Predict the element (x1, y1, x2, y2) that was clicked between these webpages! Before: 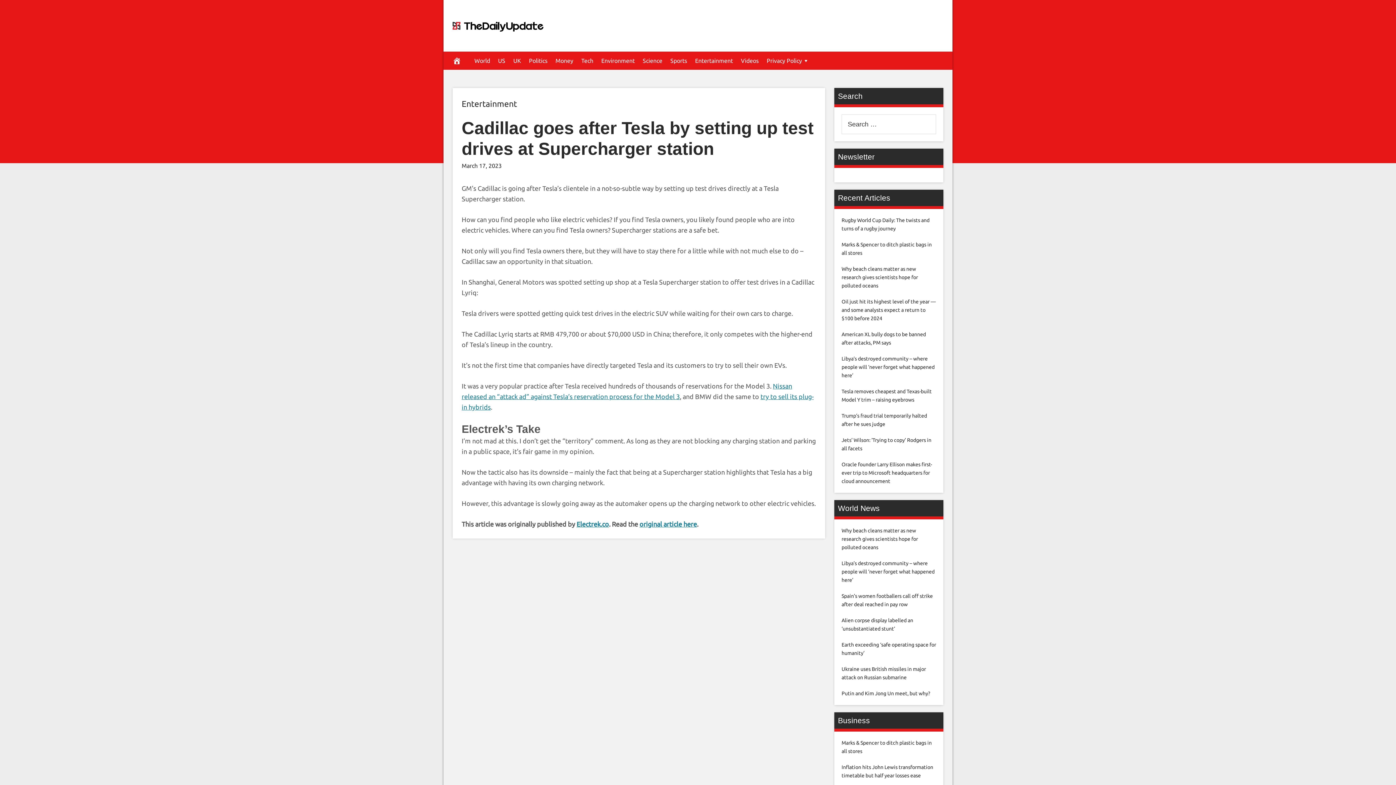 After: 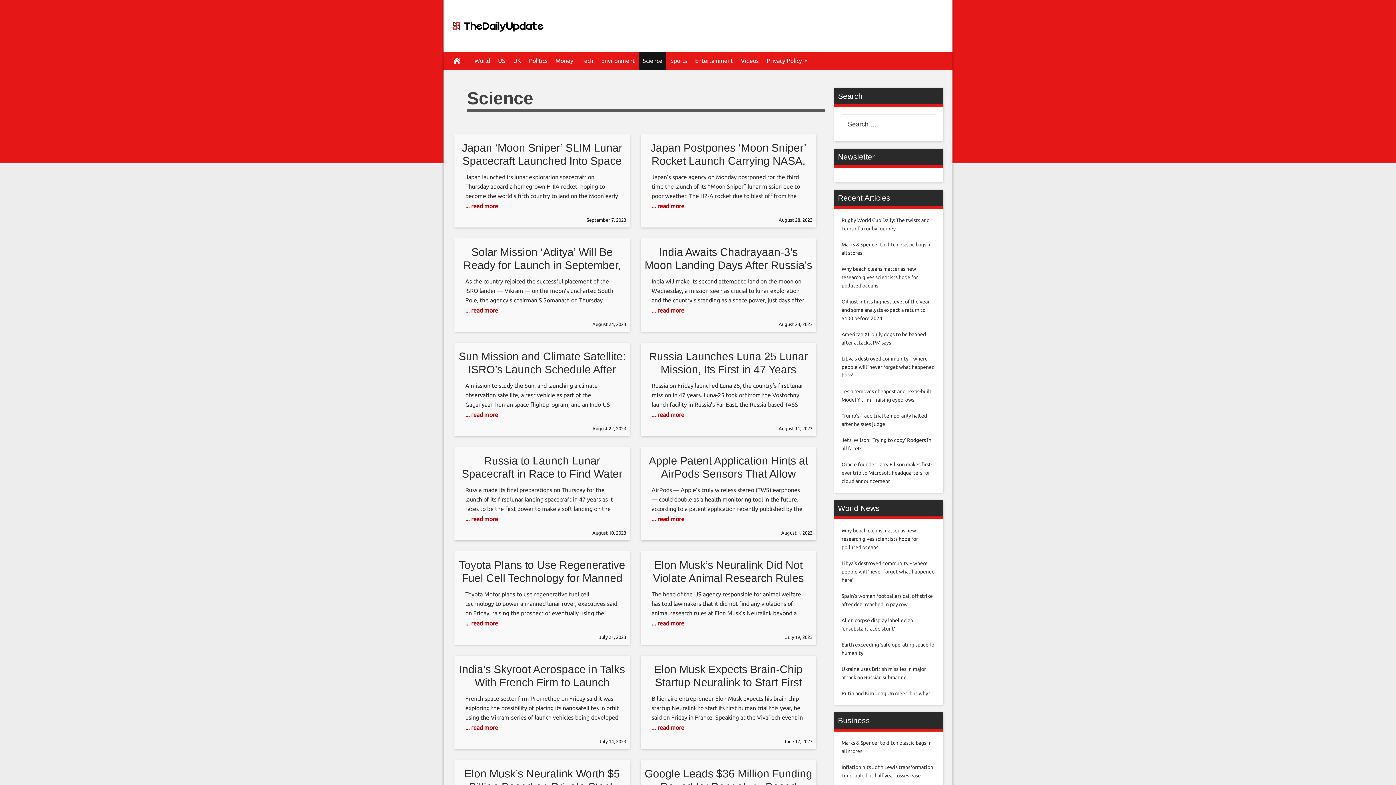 Action: bbox: (638, 51, 666, 69) label: Science